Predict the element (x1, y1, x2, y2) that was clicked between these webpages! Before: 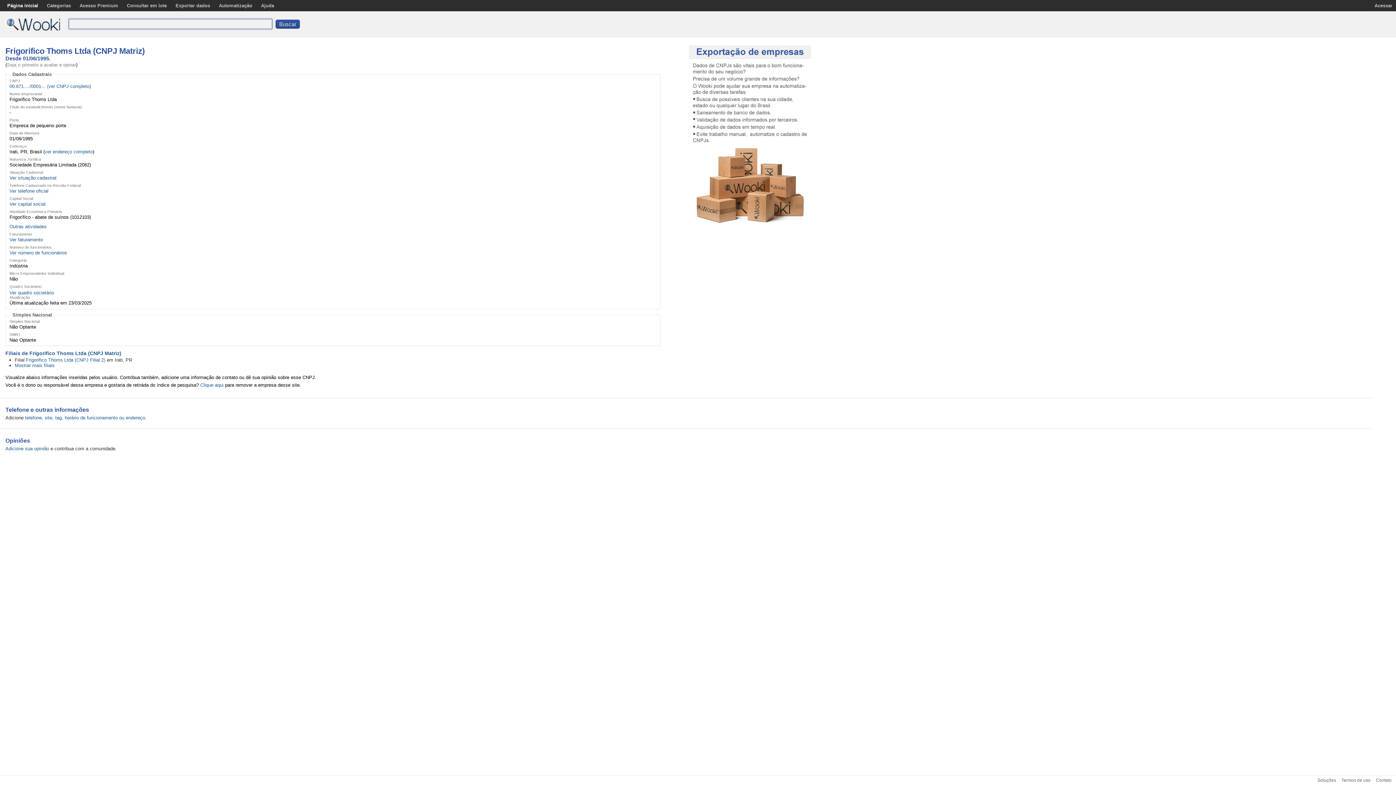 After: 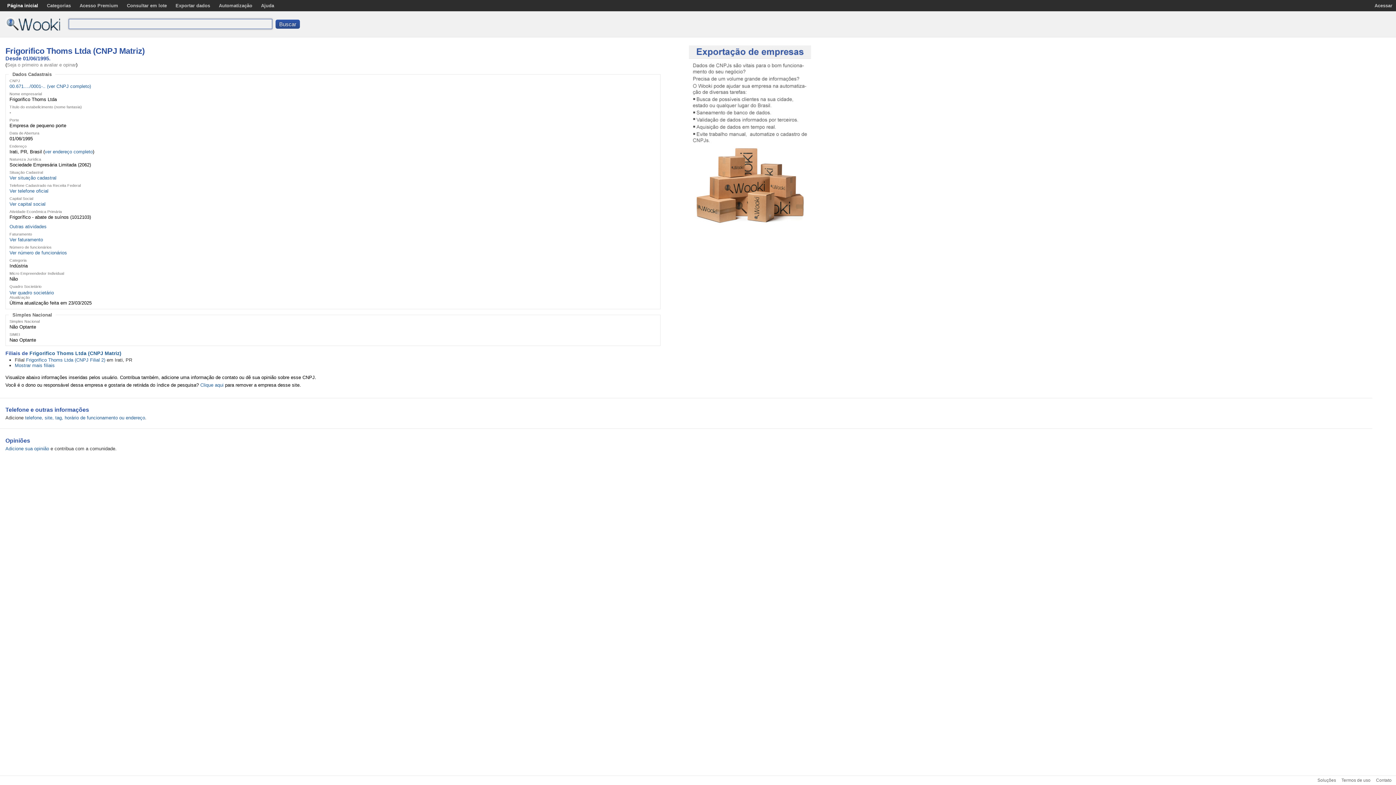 Action: label: Frigorifico Thoms Ltda (CNPJ Matriz) bbox: (29, 350, 121, 356)